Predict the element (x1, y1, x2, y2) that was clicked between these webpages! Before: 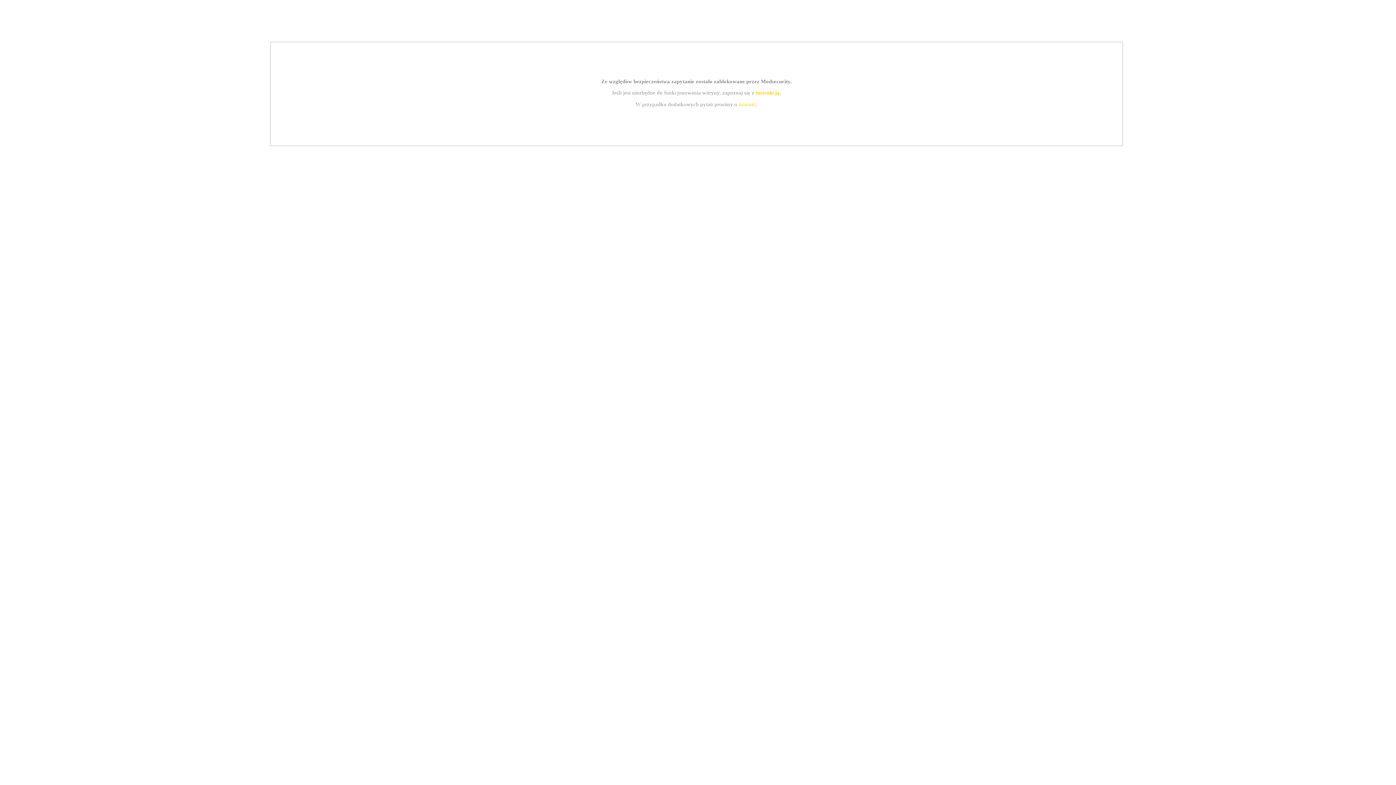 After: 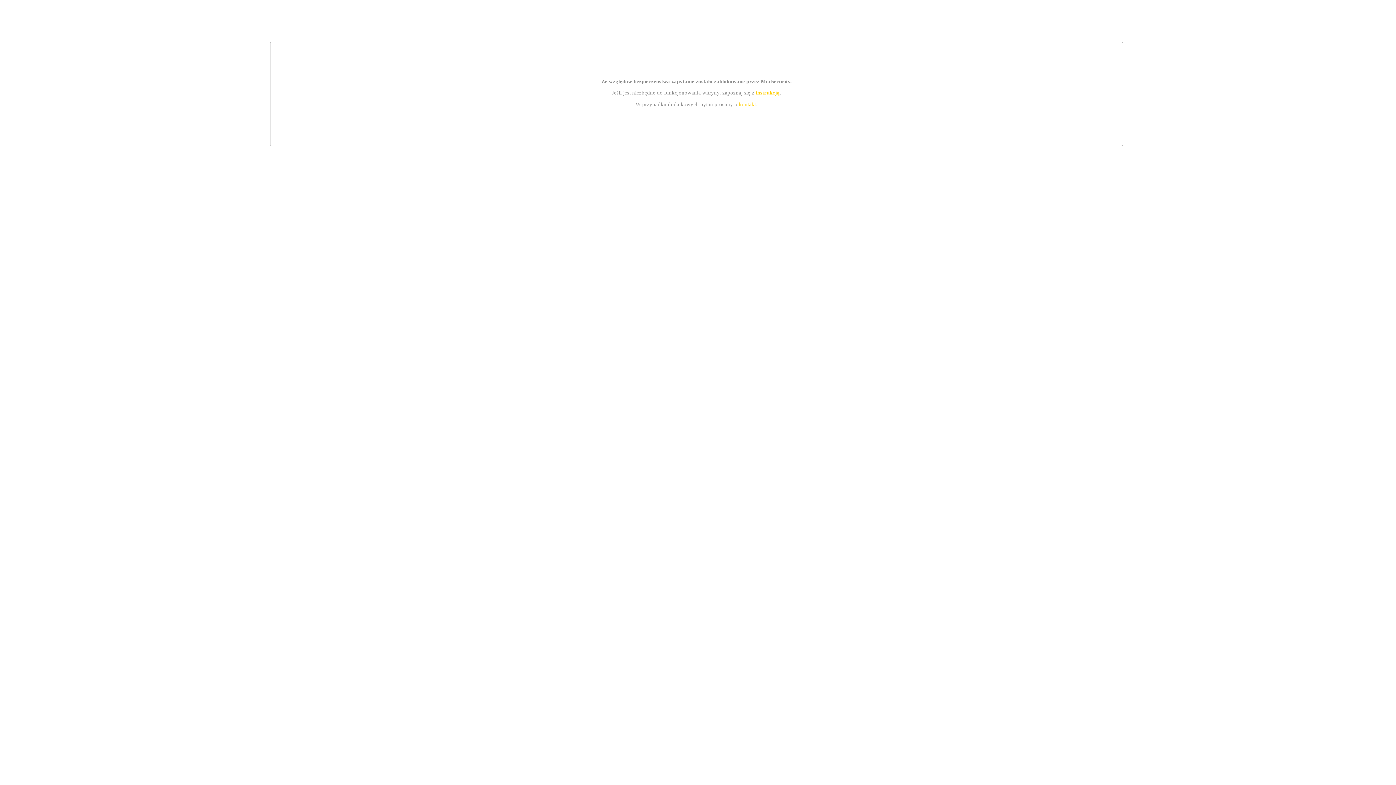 Action: bbox: (739, 101, 756, 107) label: kontakt